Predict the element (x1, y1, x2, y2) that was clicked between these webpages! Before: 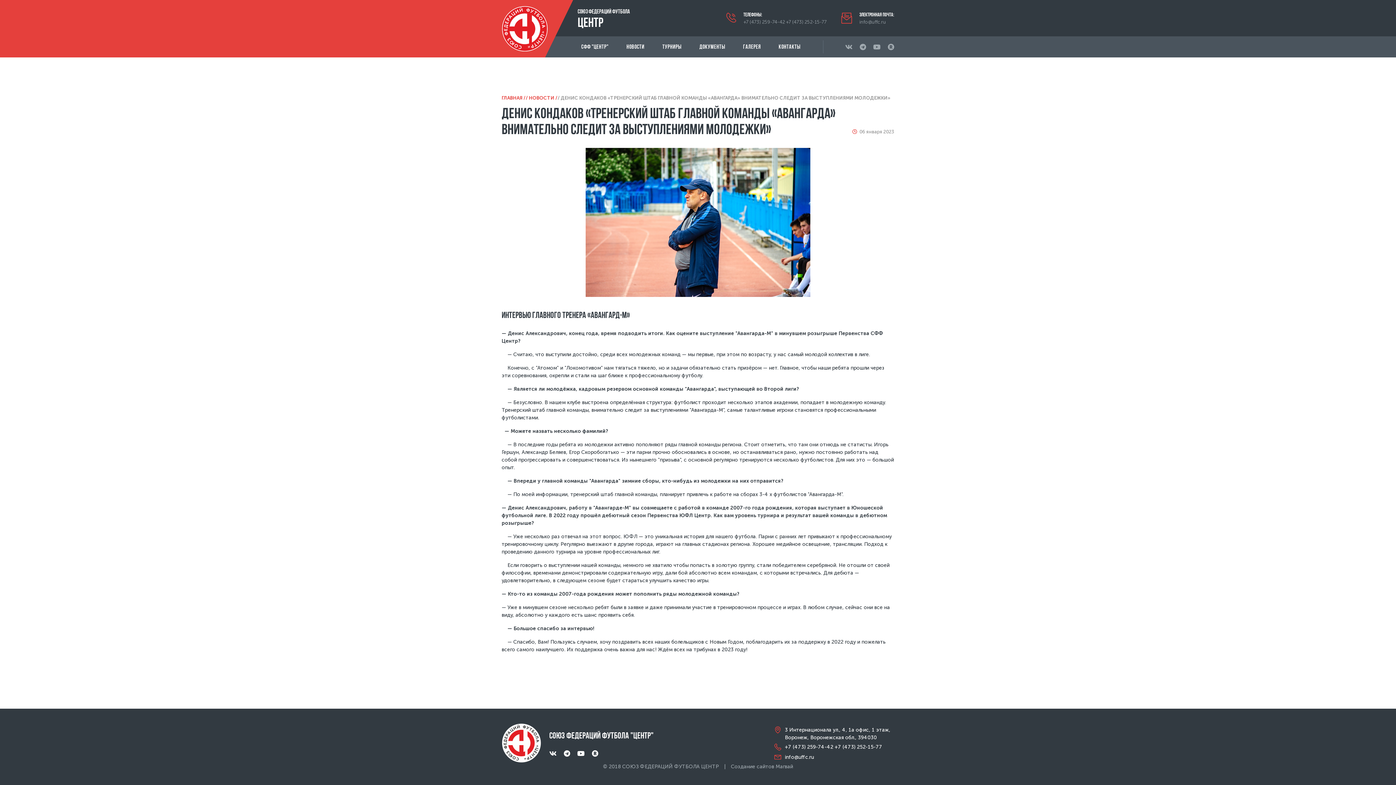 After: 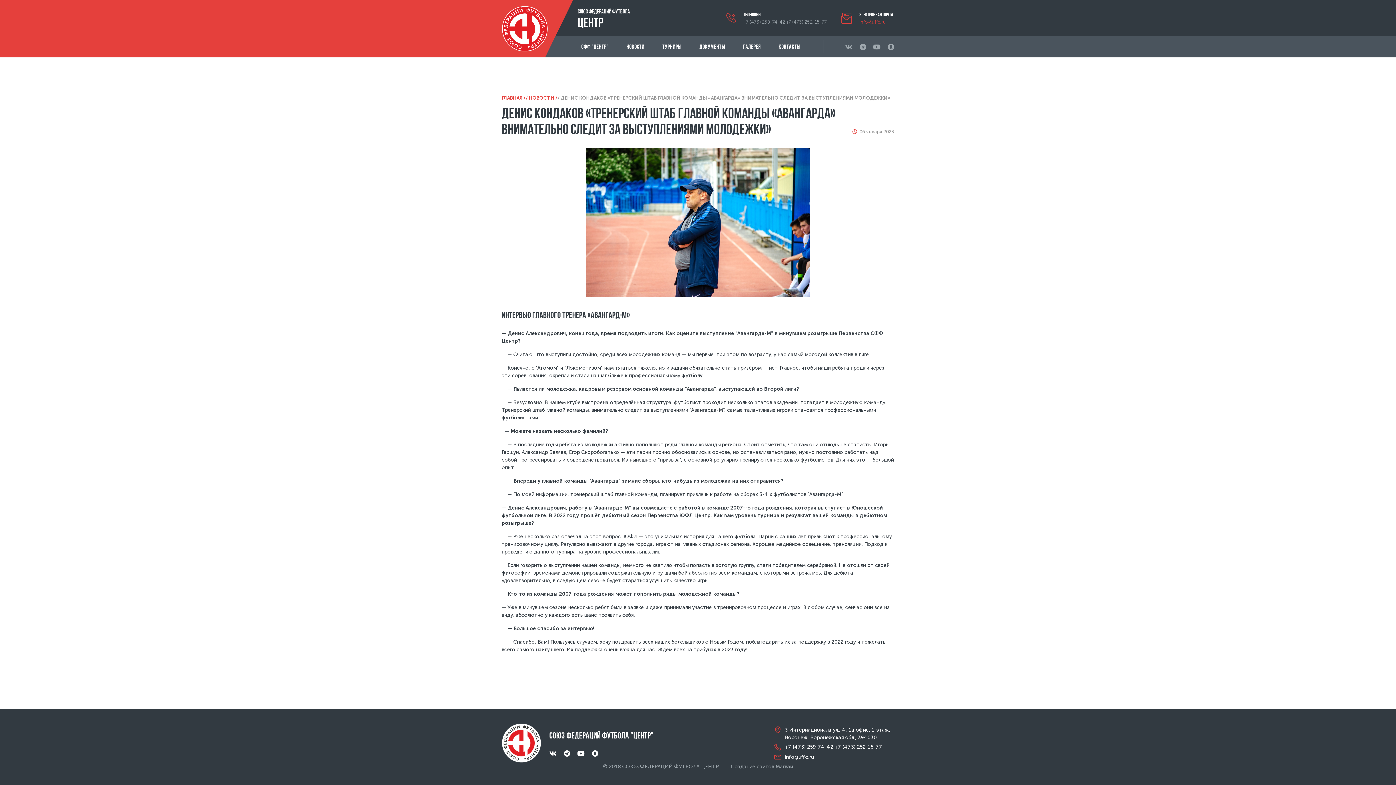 Action: bbox: (859, 19, 886, 24) label: info@uffc.ru